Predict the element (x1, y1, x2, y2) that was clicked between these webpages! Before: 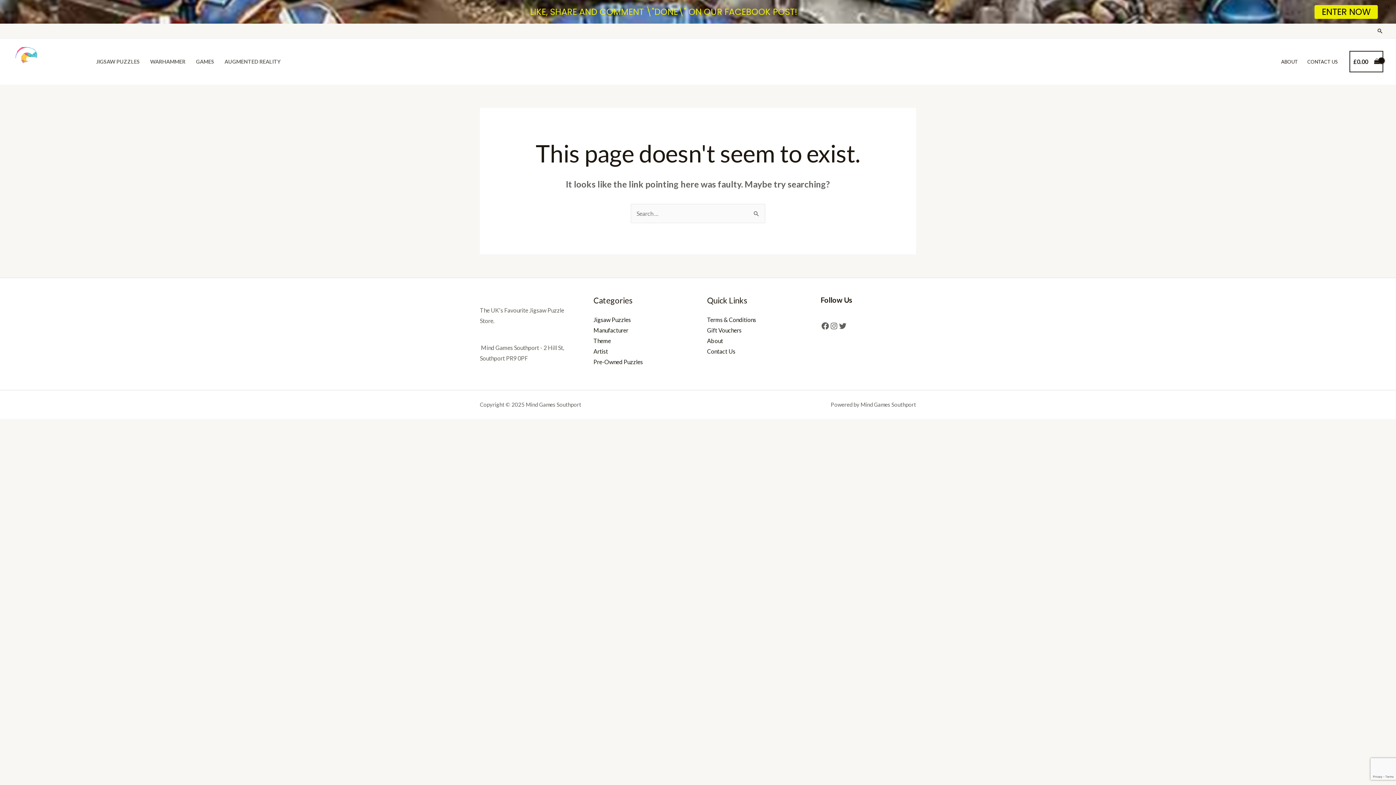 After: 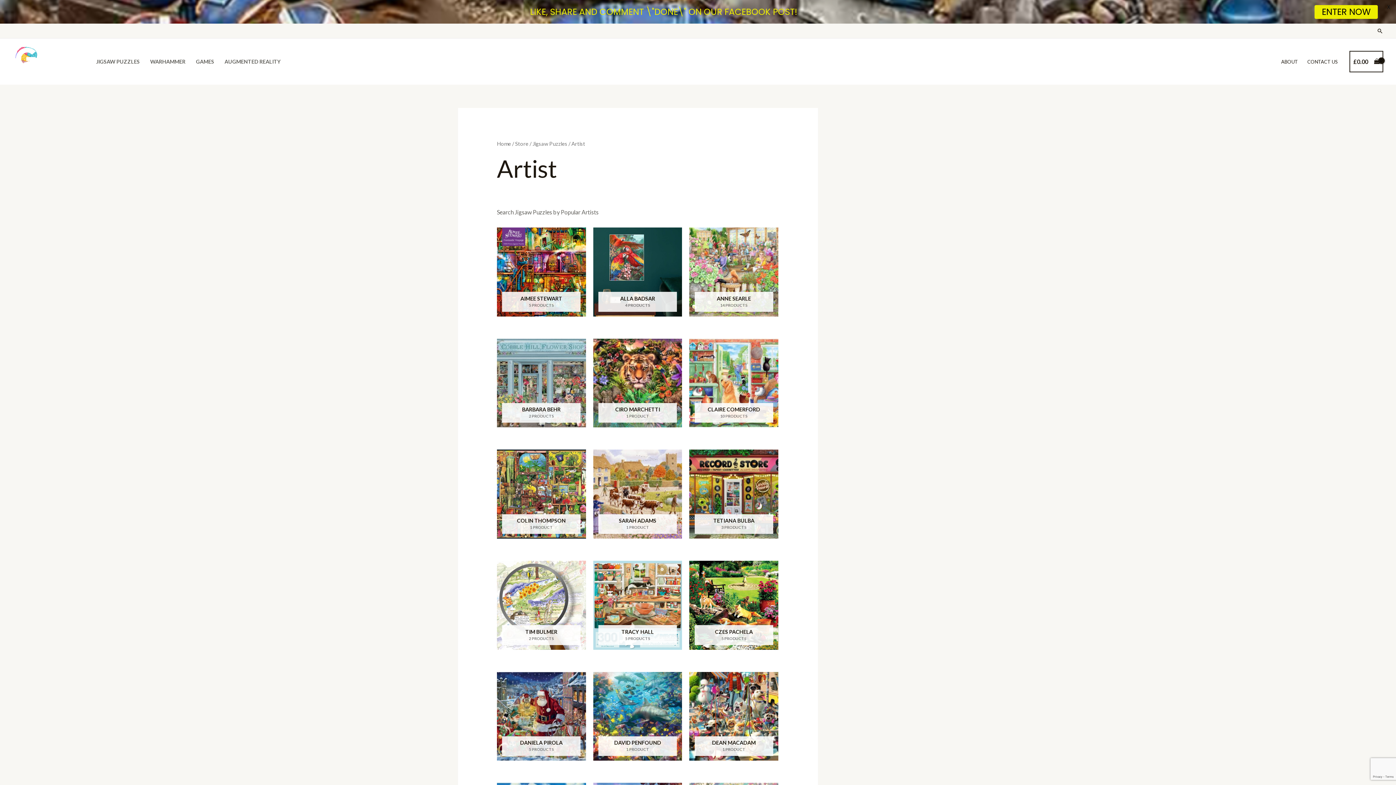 Action: bbox: (593, 347, 608, 354) label: Artist